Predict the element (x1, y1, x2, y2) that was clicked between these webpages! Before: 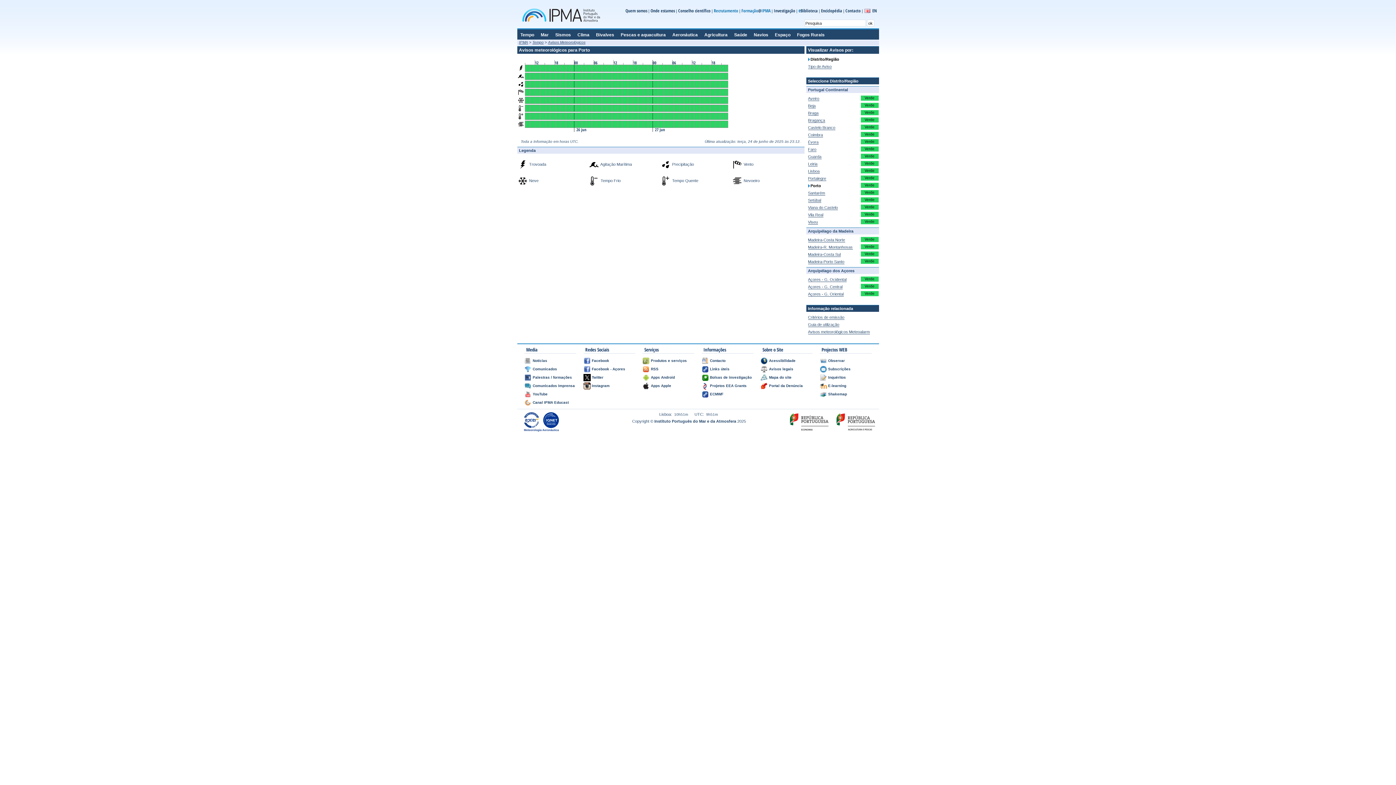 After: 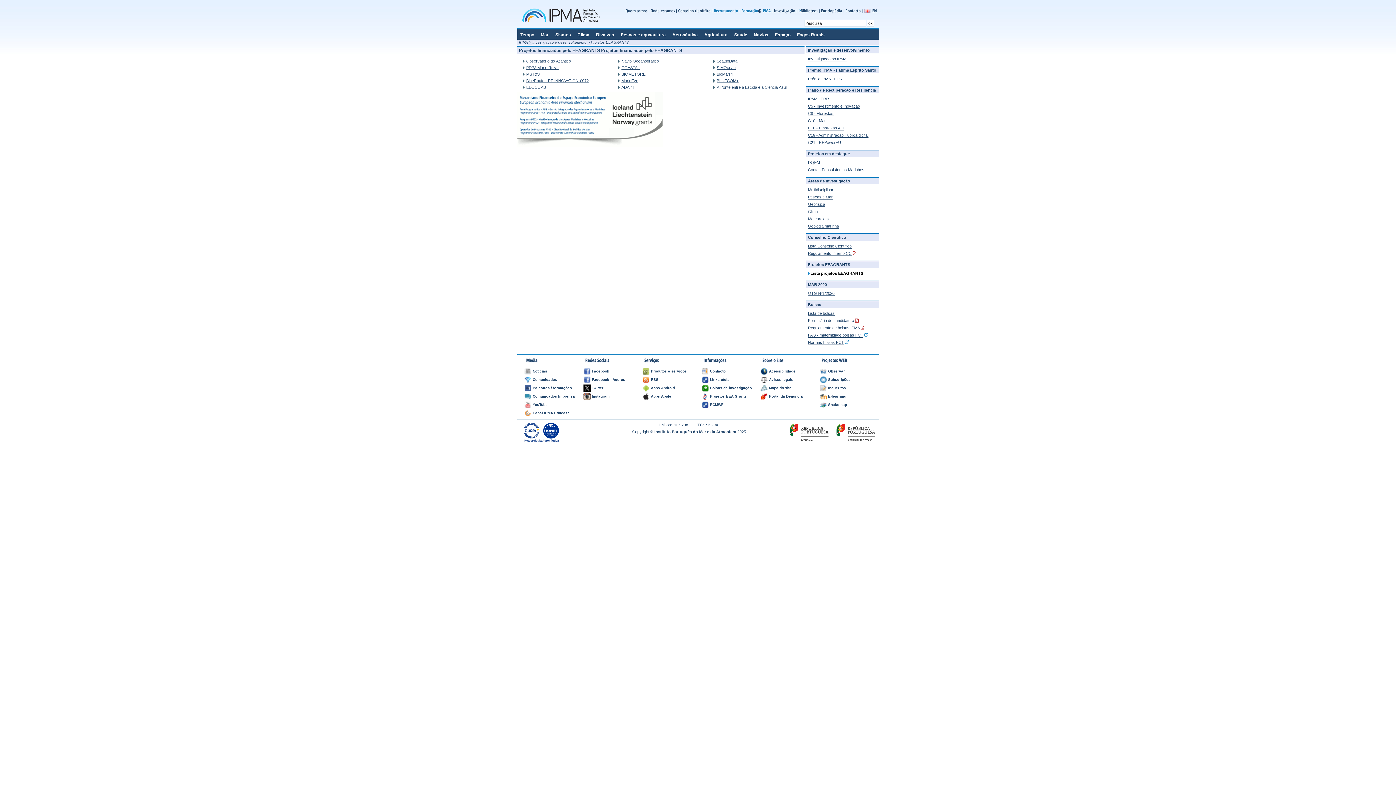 Action: label: Projetos EEA Grants bbox: (701, 382, 753, 390)